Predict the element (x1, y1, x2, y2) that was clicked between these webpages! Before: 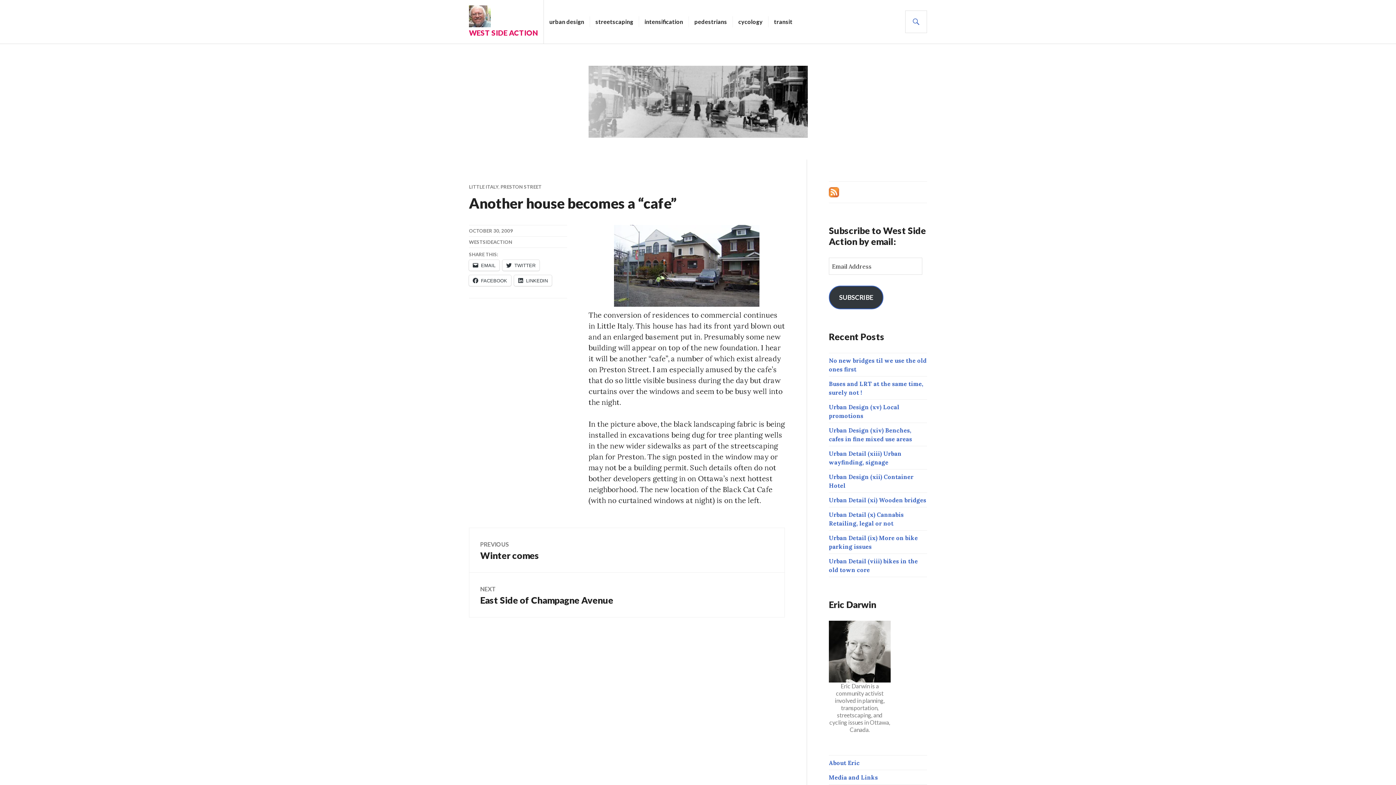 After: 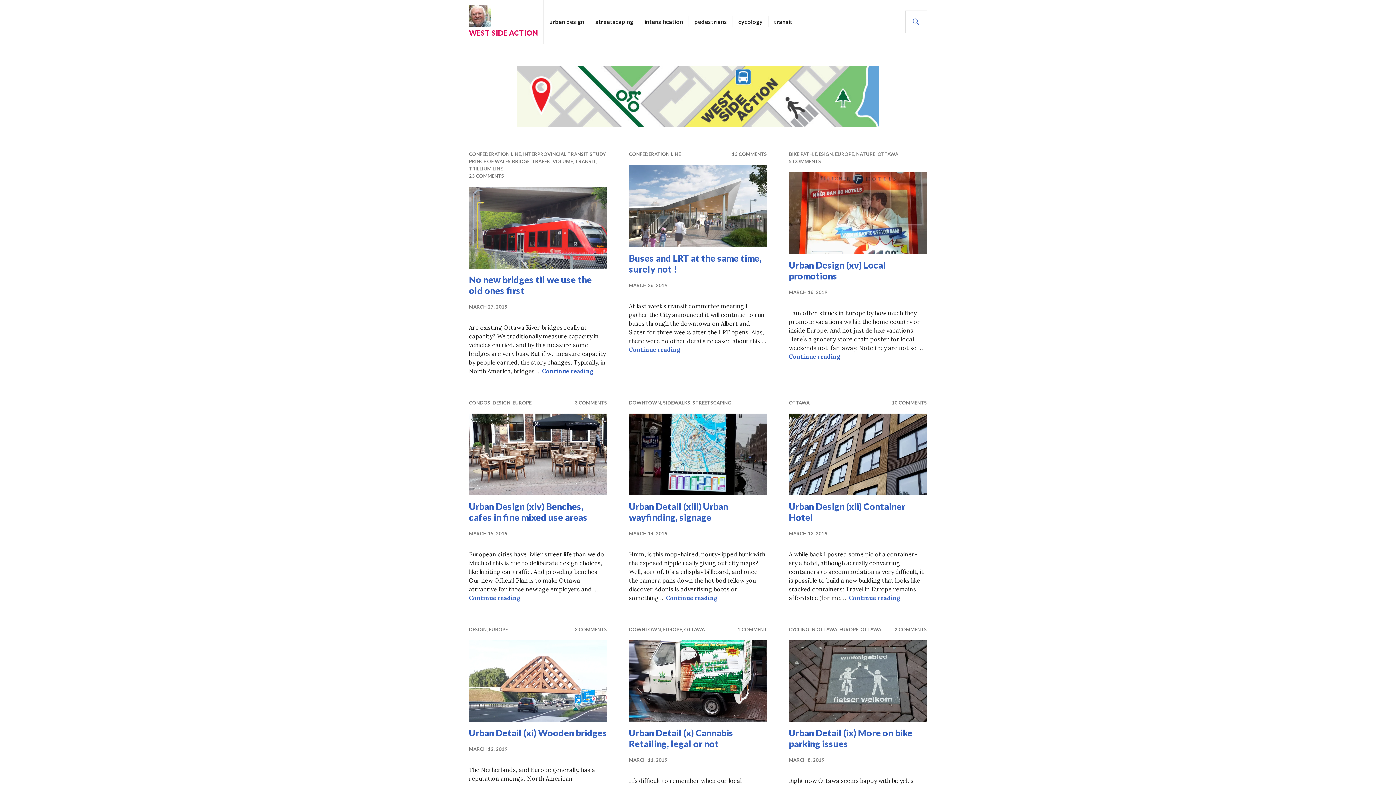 Action: label: WEST SIDE ACTION bbox: (469, 28, 538, 37)